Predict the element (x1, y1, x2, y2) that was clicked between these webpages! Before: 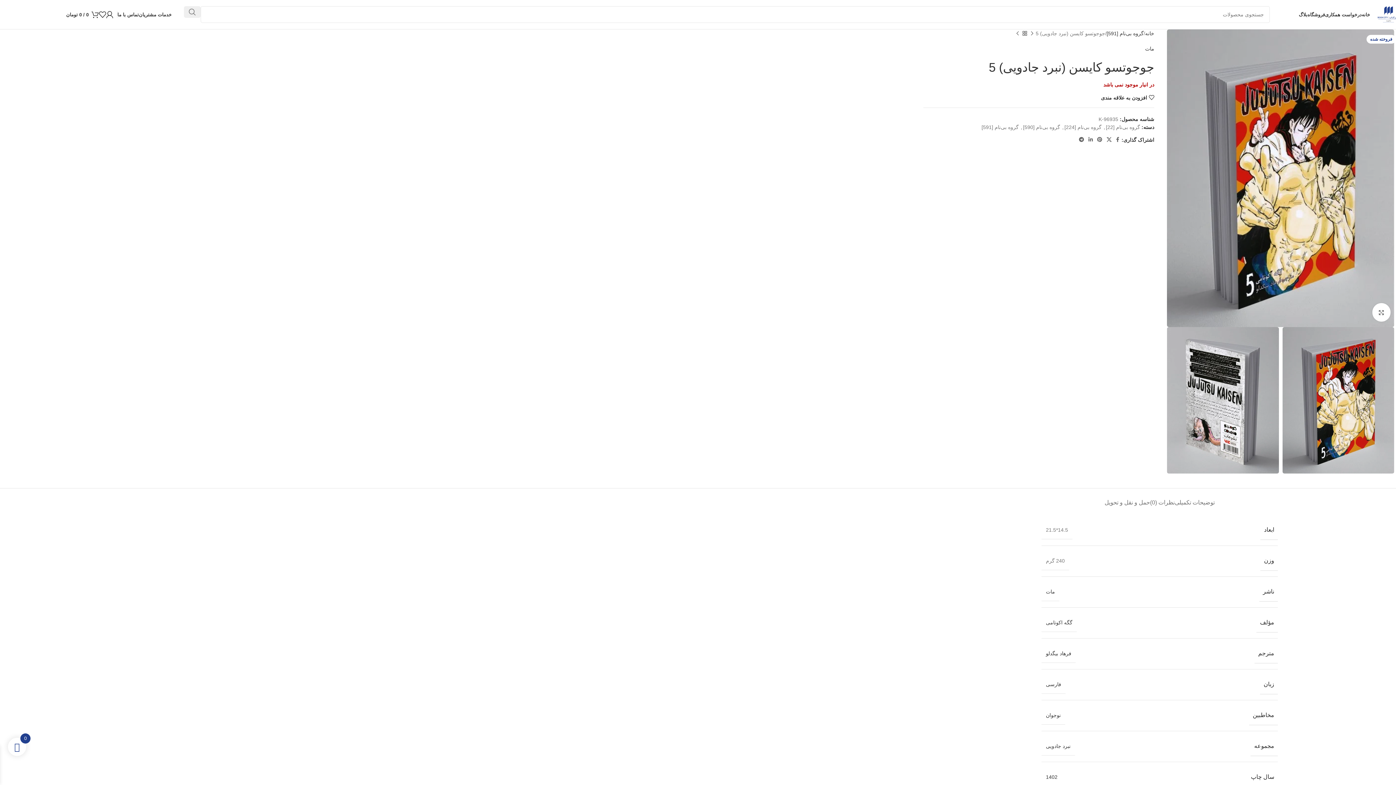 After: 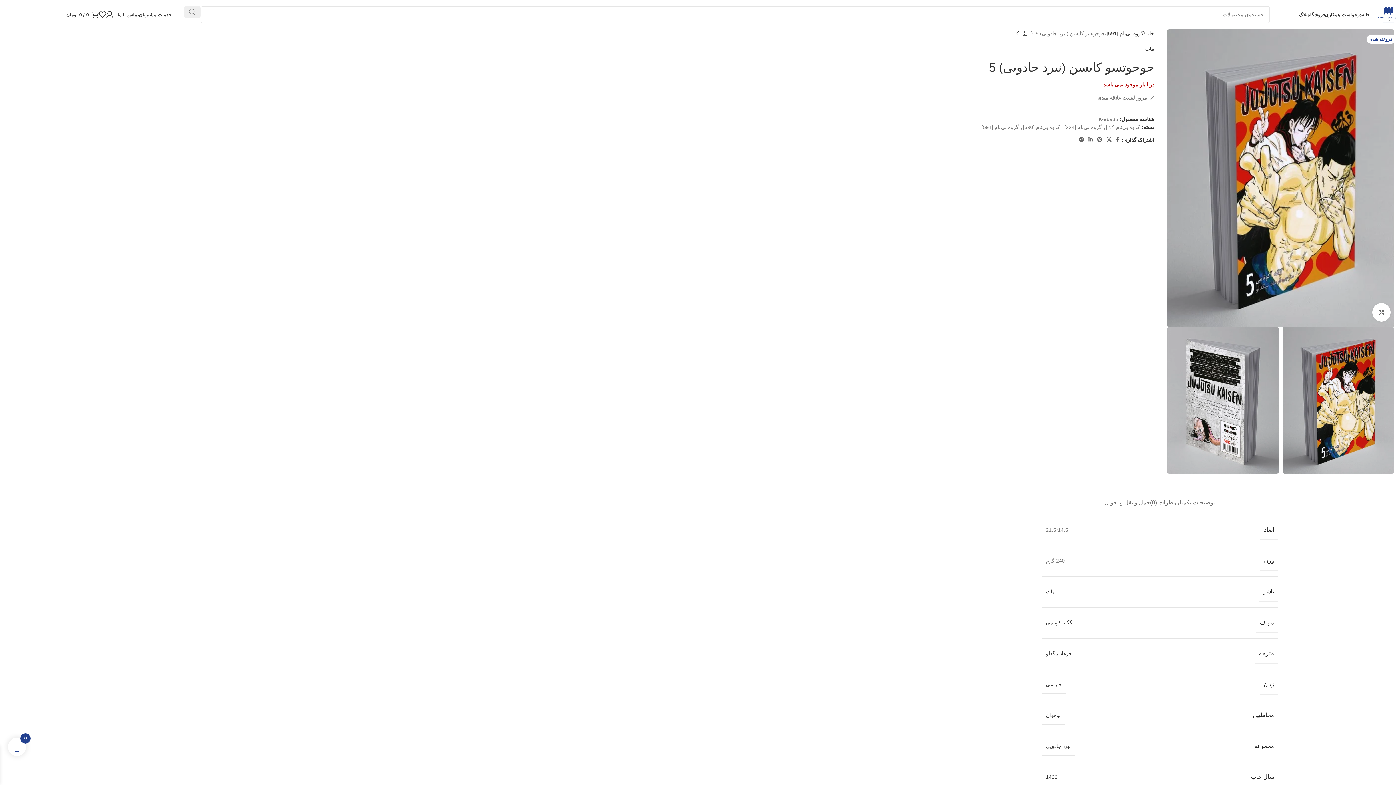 Action: label: افزودن به علاقه مندی bbox: (1101, 94, 1154, 100)